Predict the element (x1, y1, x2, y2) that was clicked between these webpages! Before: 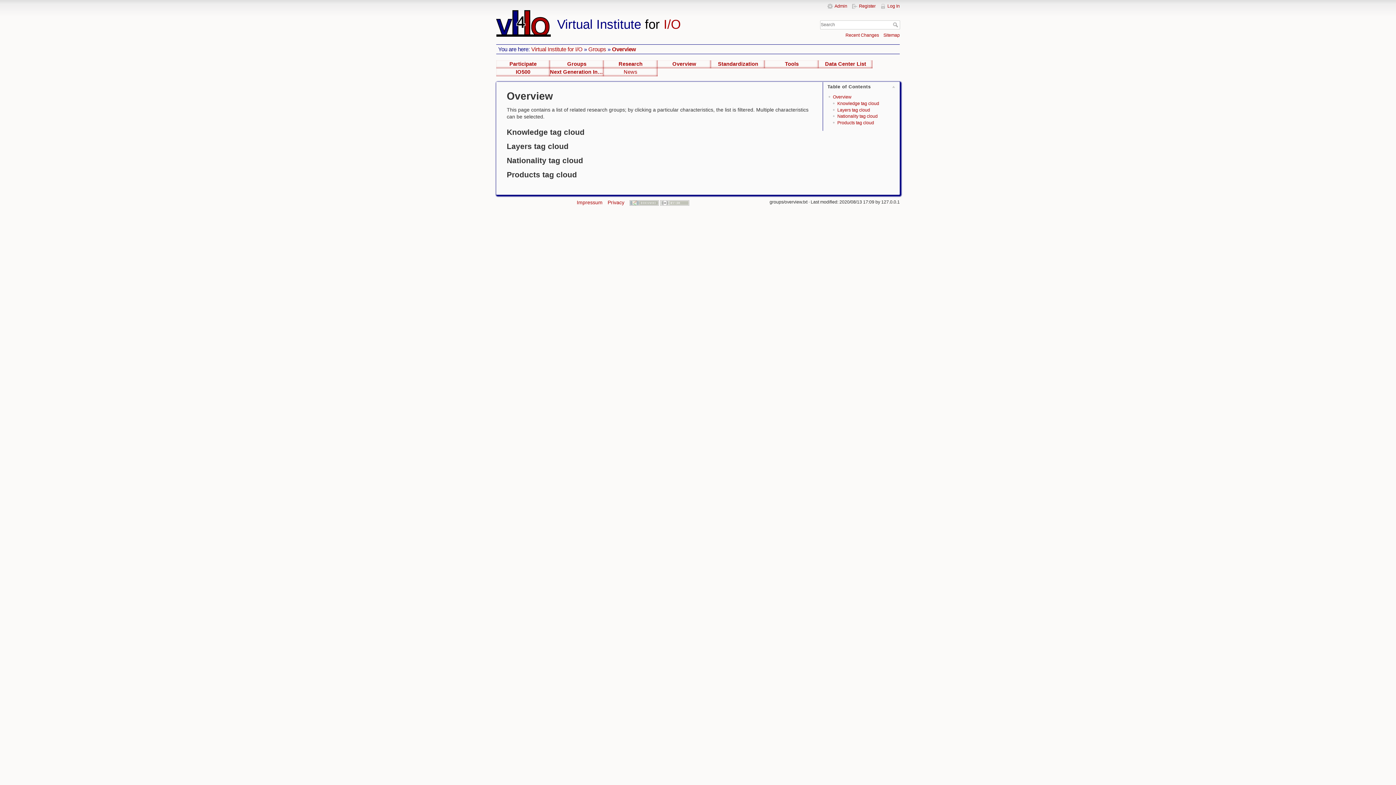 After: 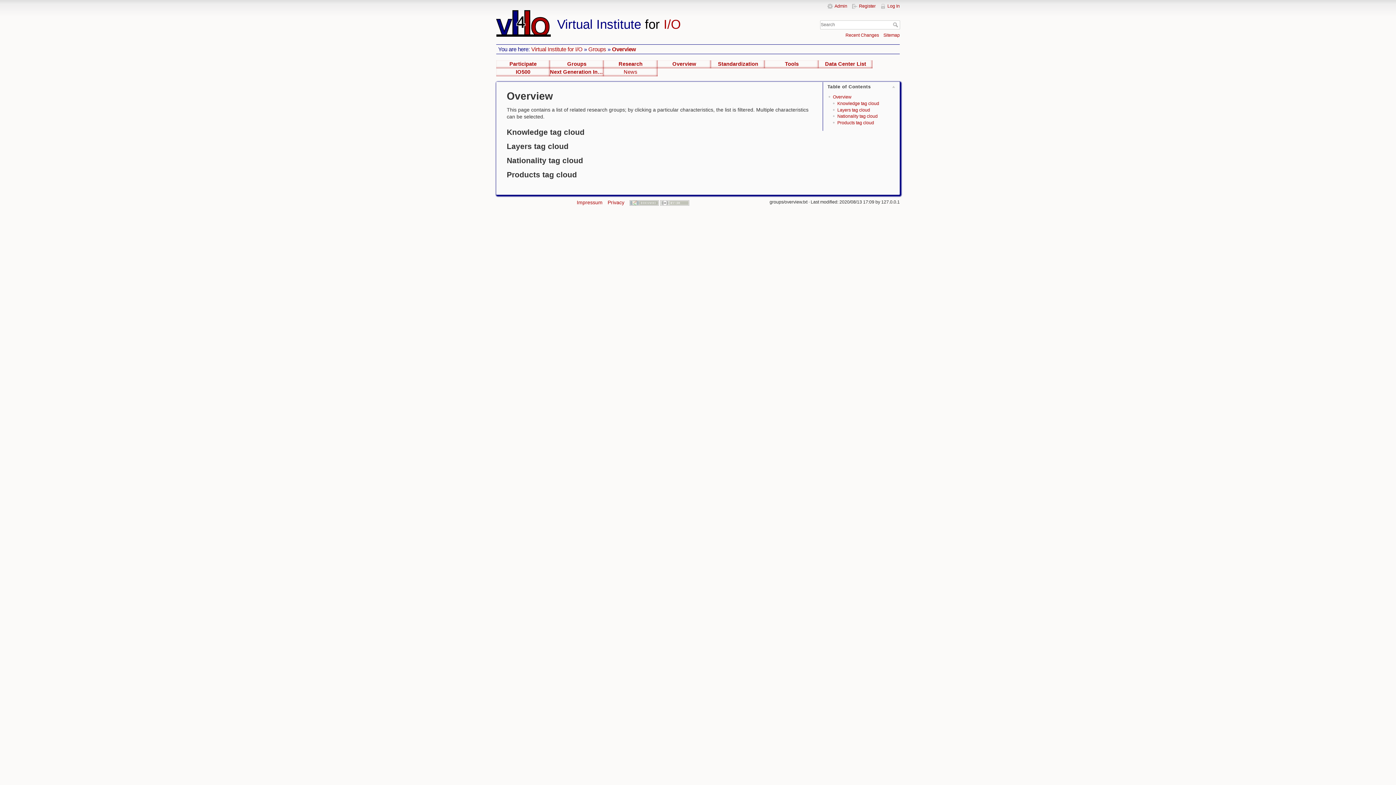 Action: bbox: (612, 46, 636, 52) label: Overview